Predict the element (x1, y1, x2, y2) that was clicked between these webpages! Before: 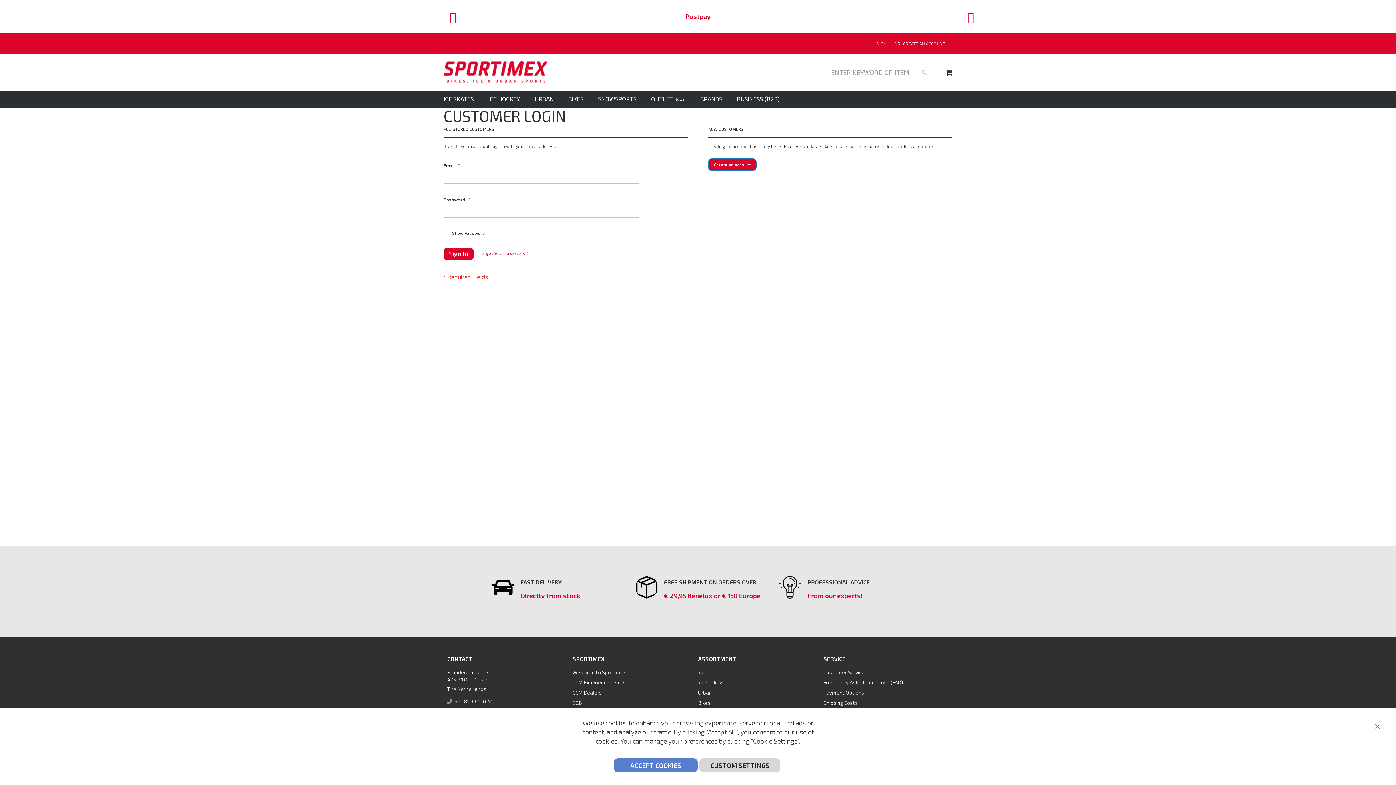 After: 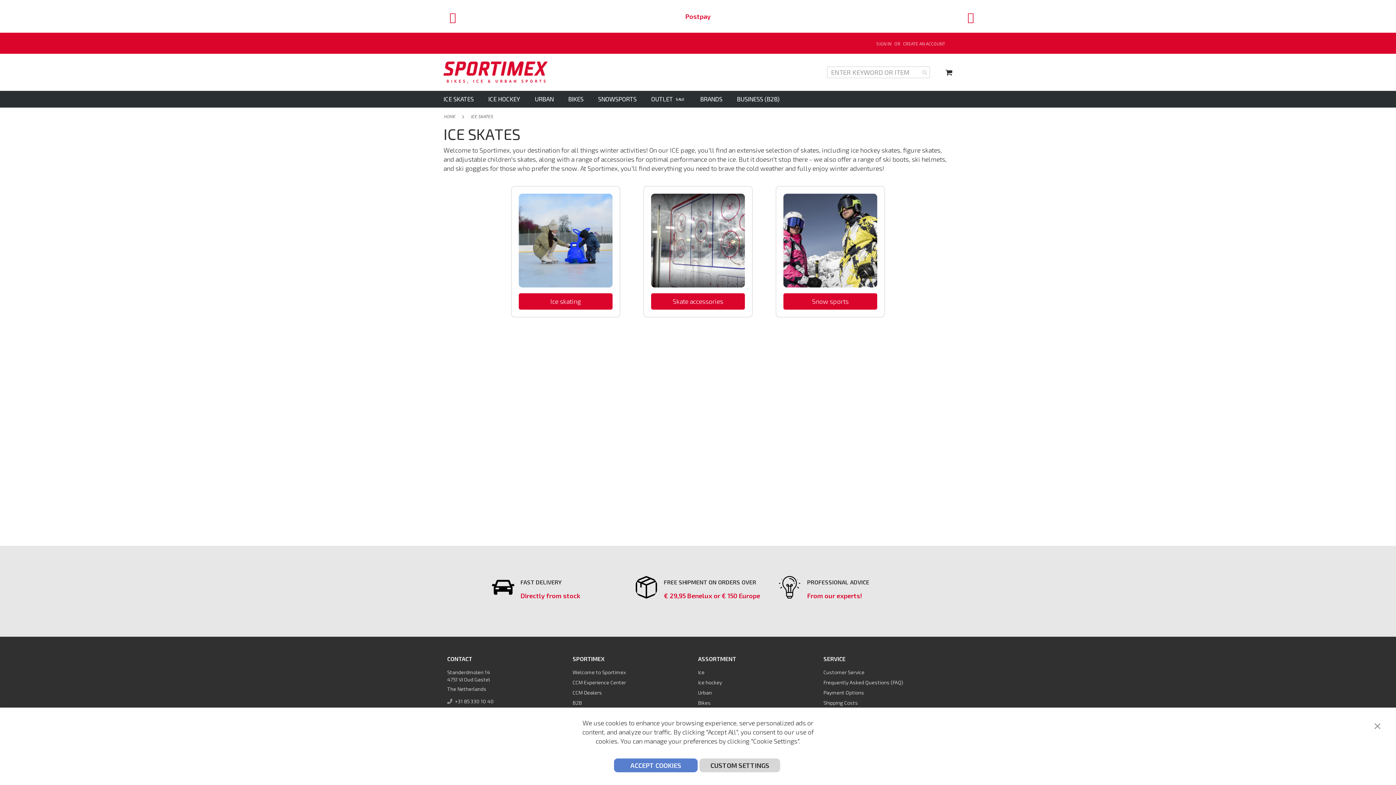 Action: label: Ice bbox: (698, 663, 704, 681)